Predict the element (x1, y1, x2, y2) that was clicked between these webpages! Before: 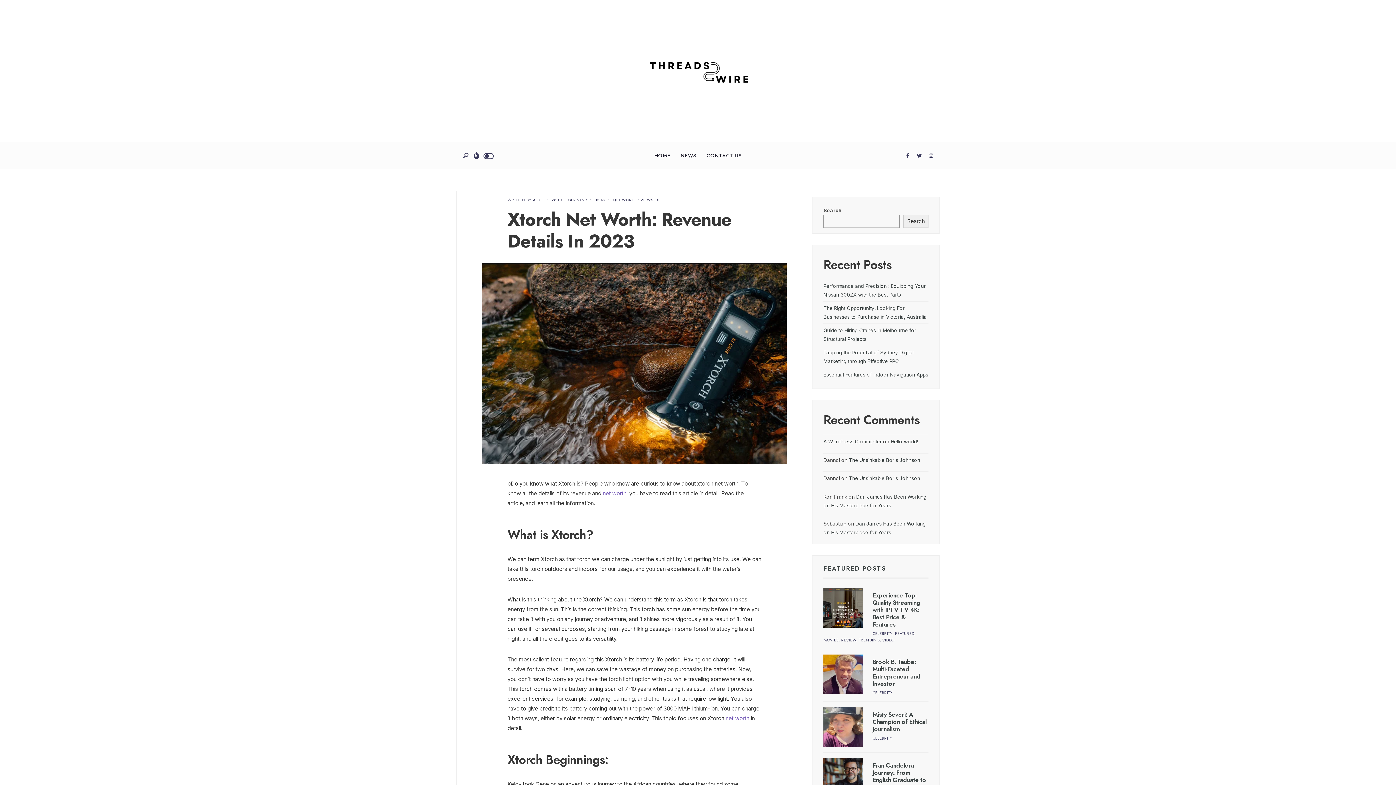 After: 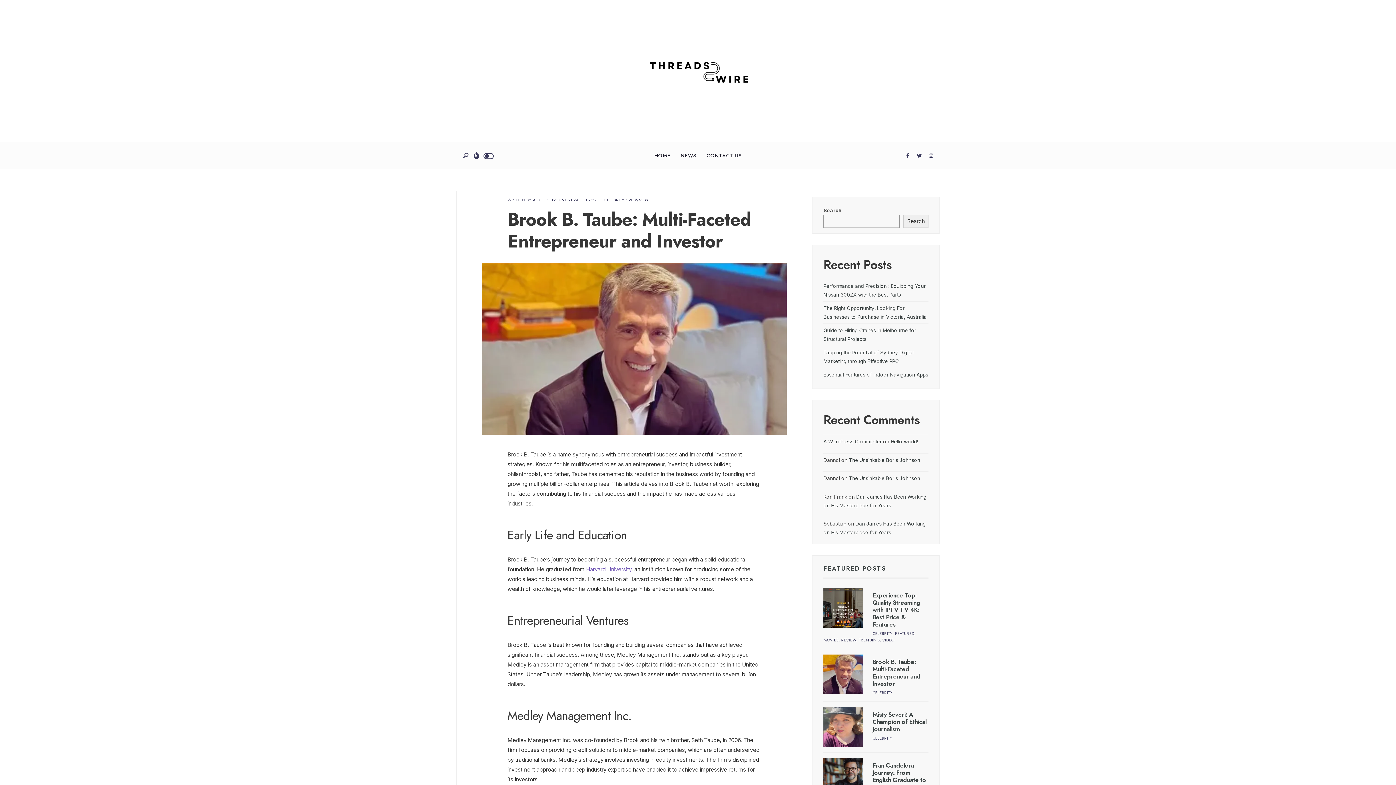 Action: label: Brook B. Taube: Multi-Faceted Entrepreneur and Investor bbox: (872, 657, 920, 688)